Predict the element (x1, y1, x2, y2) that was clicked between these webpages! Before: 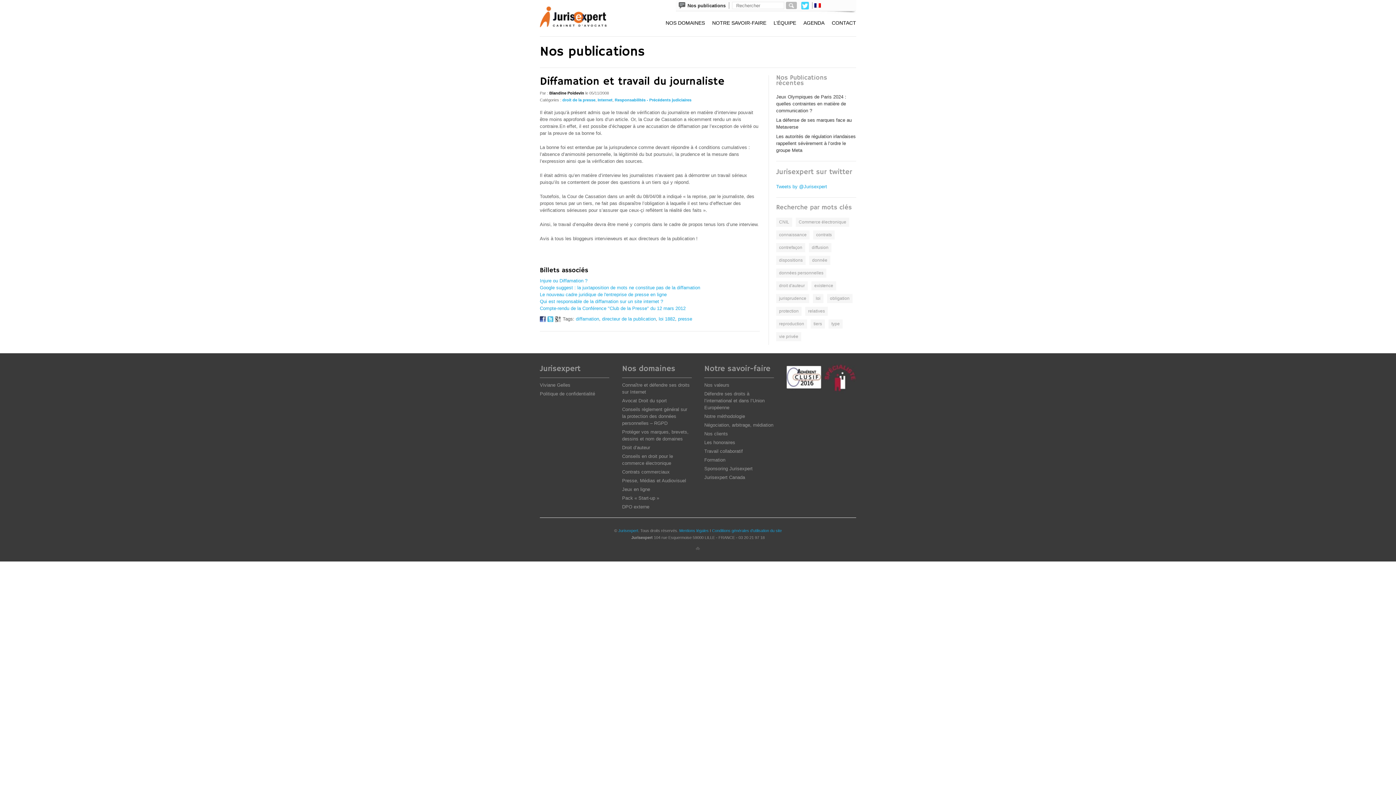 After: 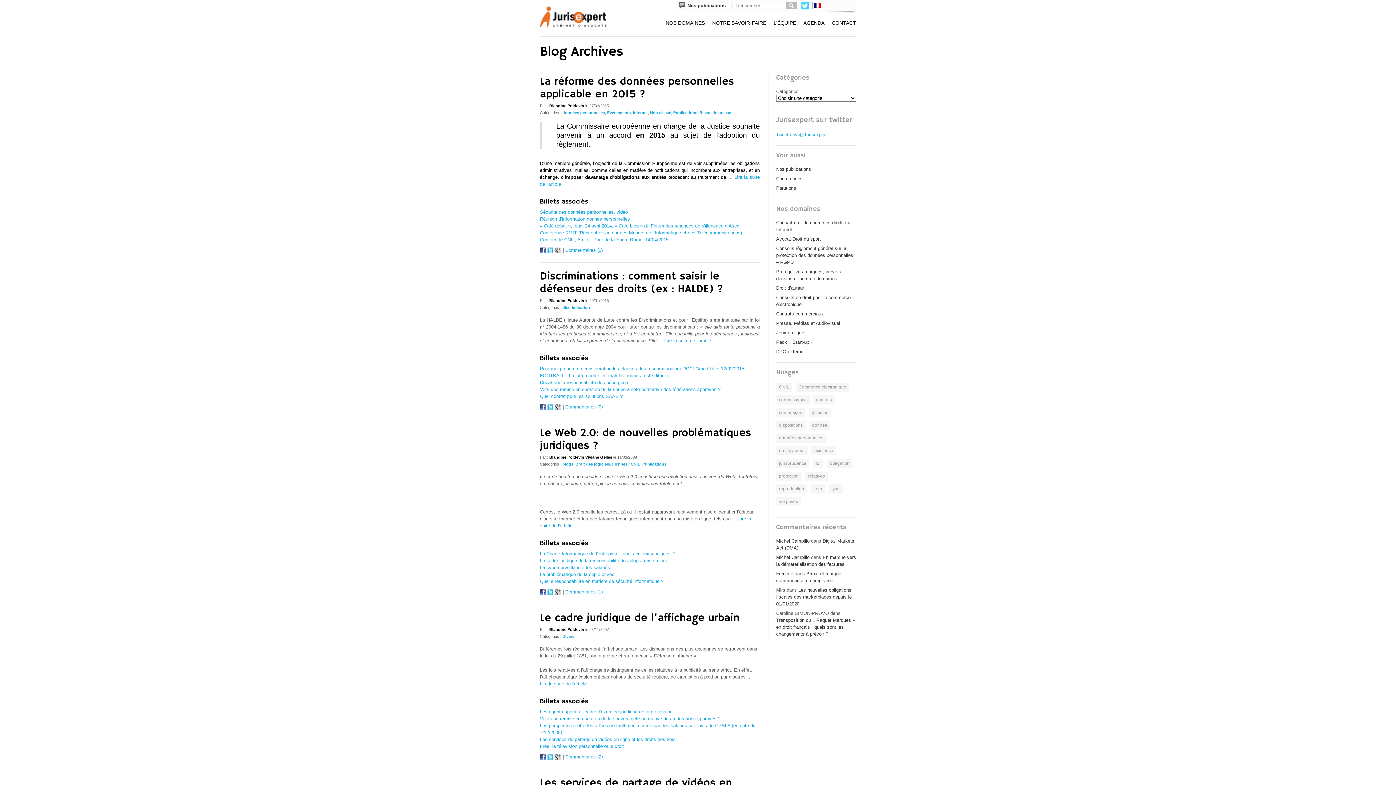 Action: label: dispositions bbox: (776, 256, 805, 265)